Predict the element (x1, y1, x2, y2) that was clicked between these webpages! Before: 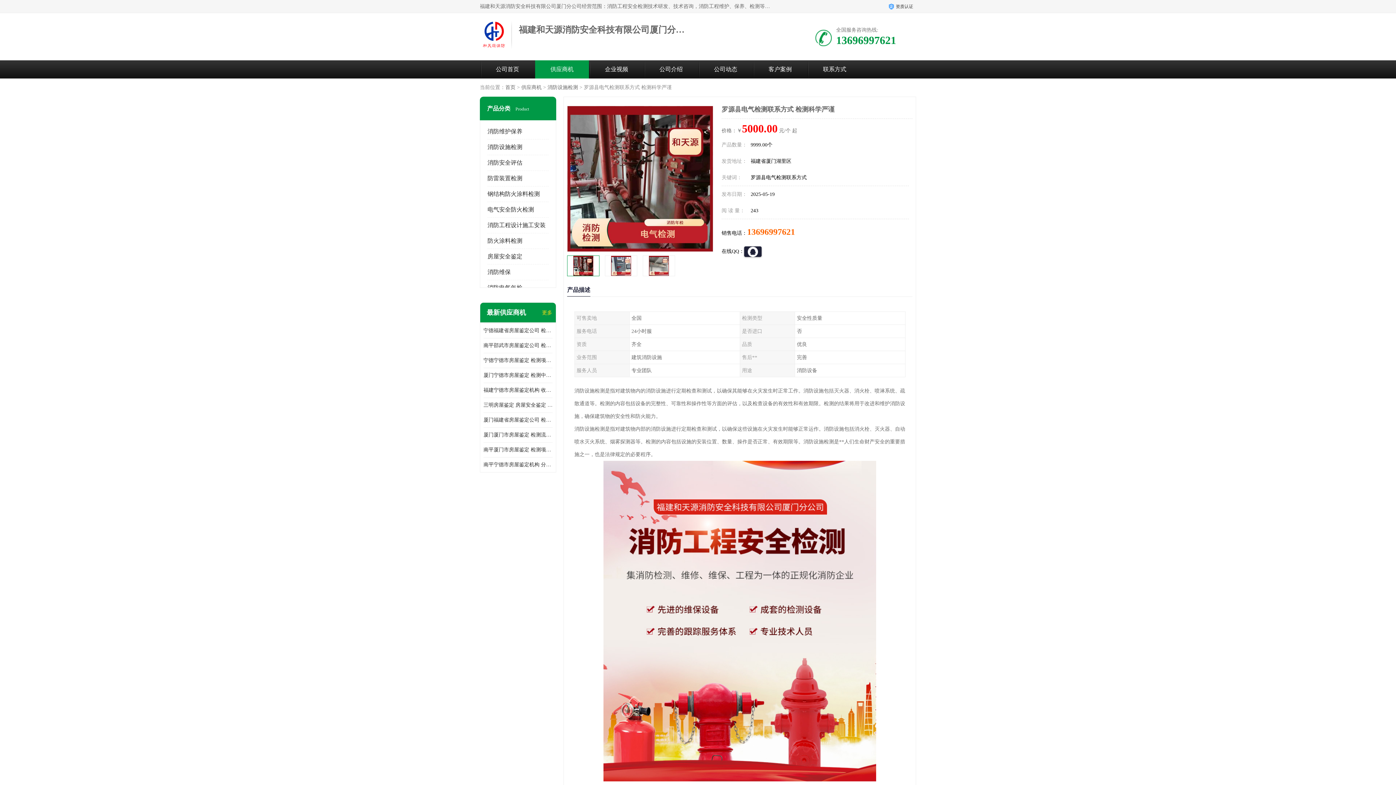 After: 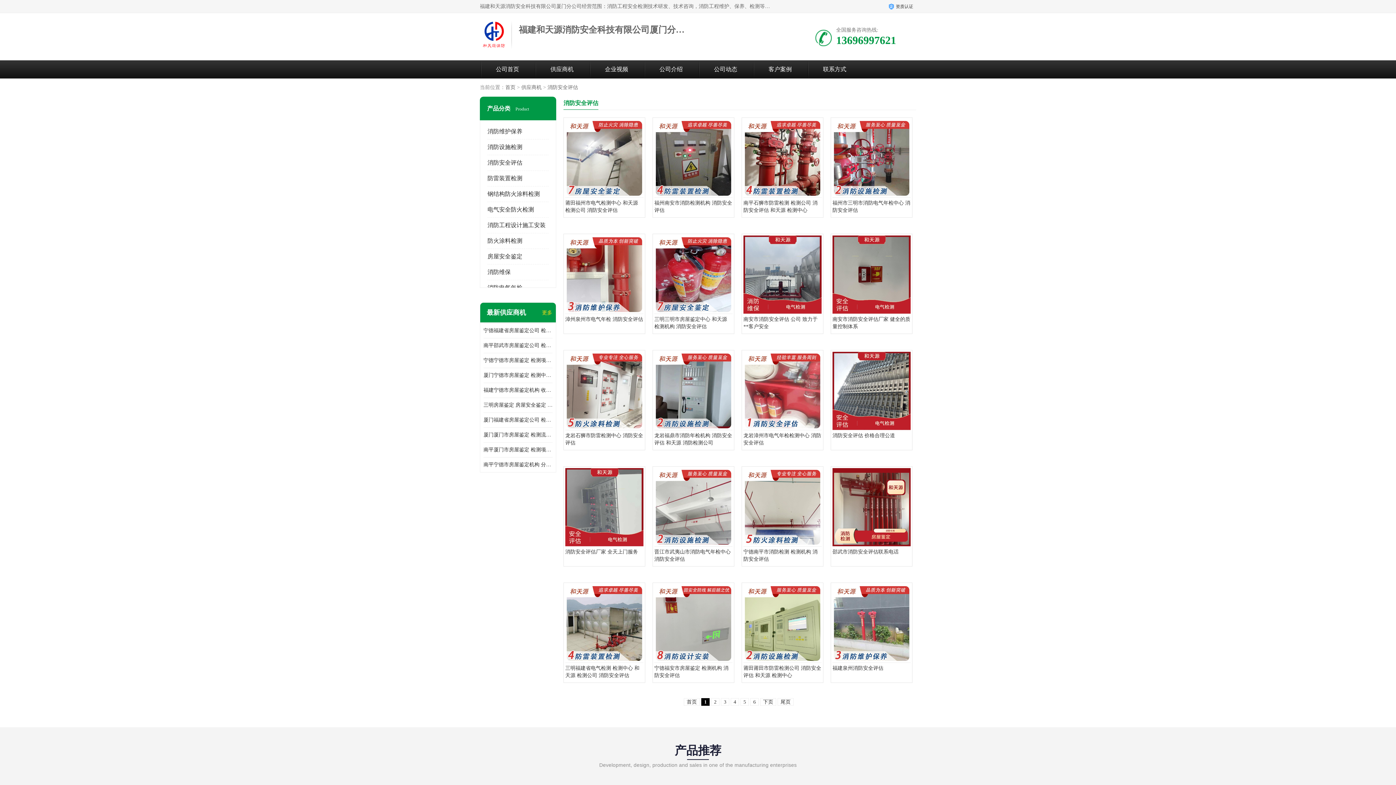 Action: label: 消防安全评估 bbox: (487, 159, 522, 165)